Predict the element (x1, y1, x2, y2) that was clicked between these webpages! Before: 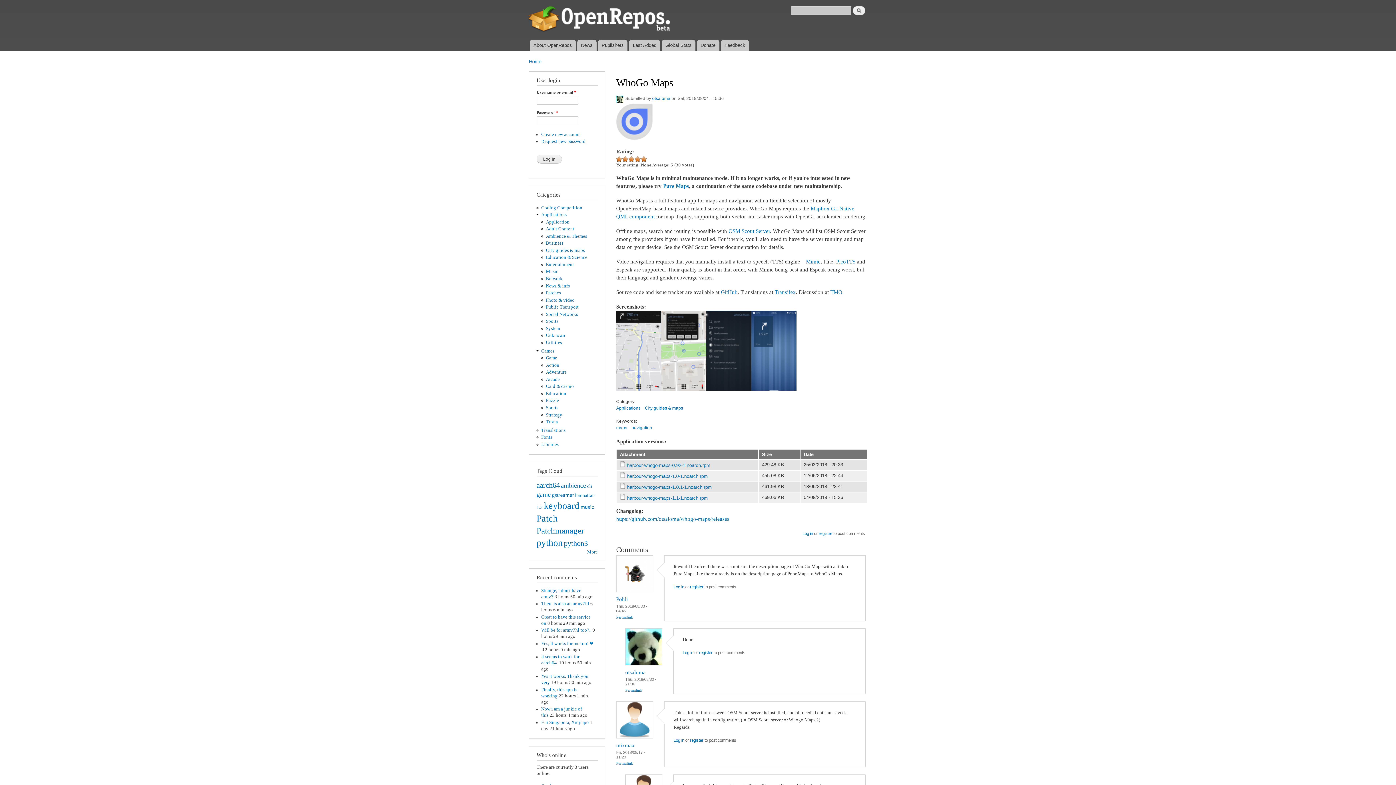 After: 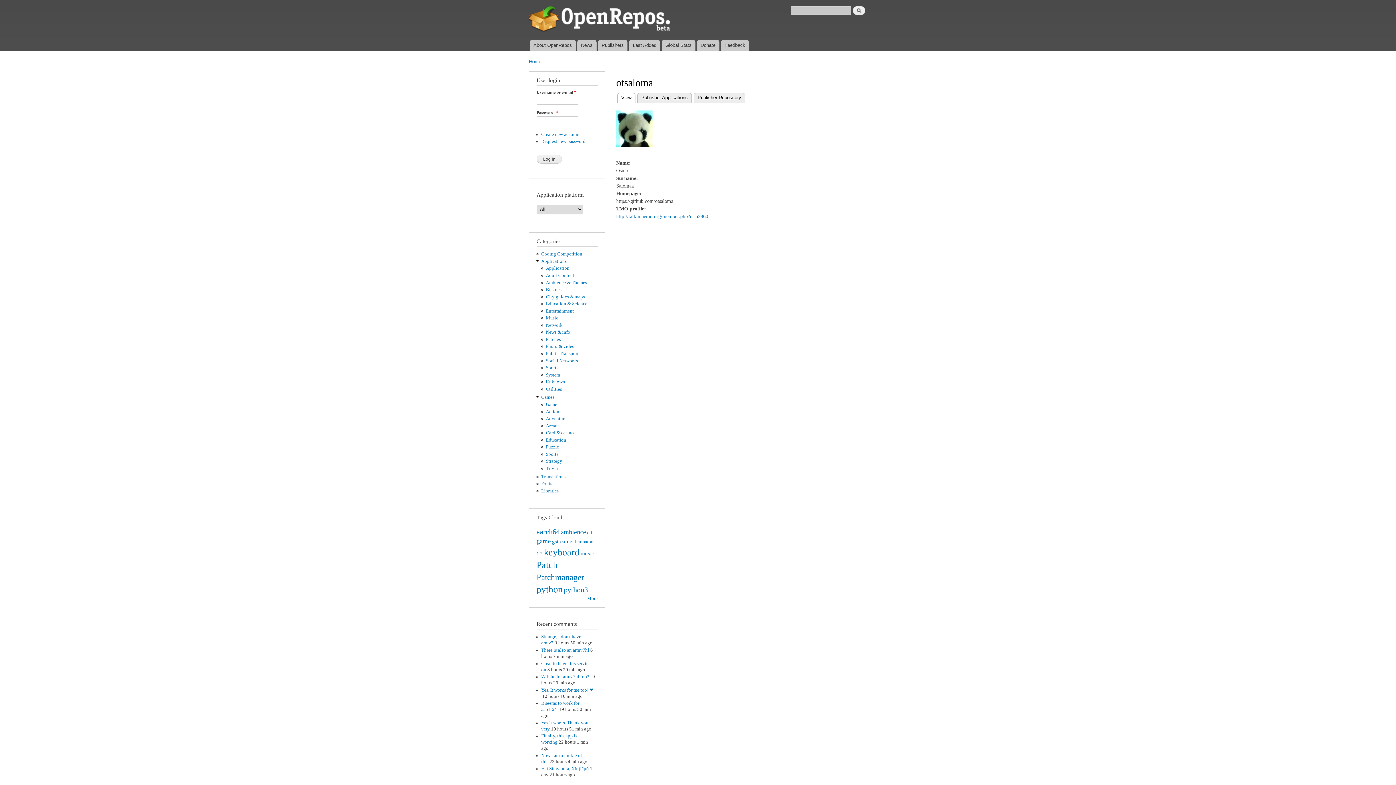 Action: bbox: (625, 669, 645, 675) label: otsaloma